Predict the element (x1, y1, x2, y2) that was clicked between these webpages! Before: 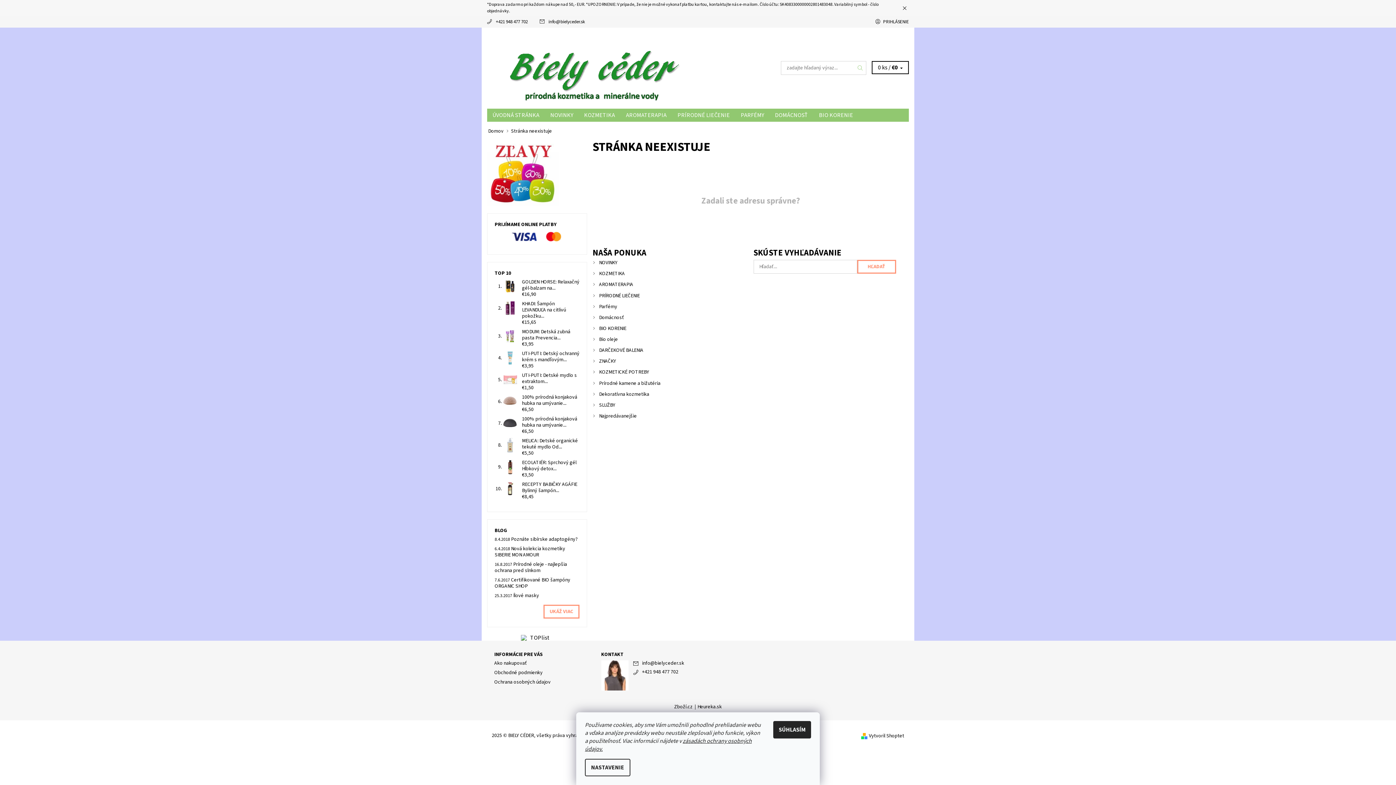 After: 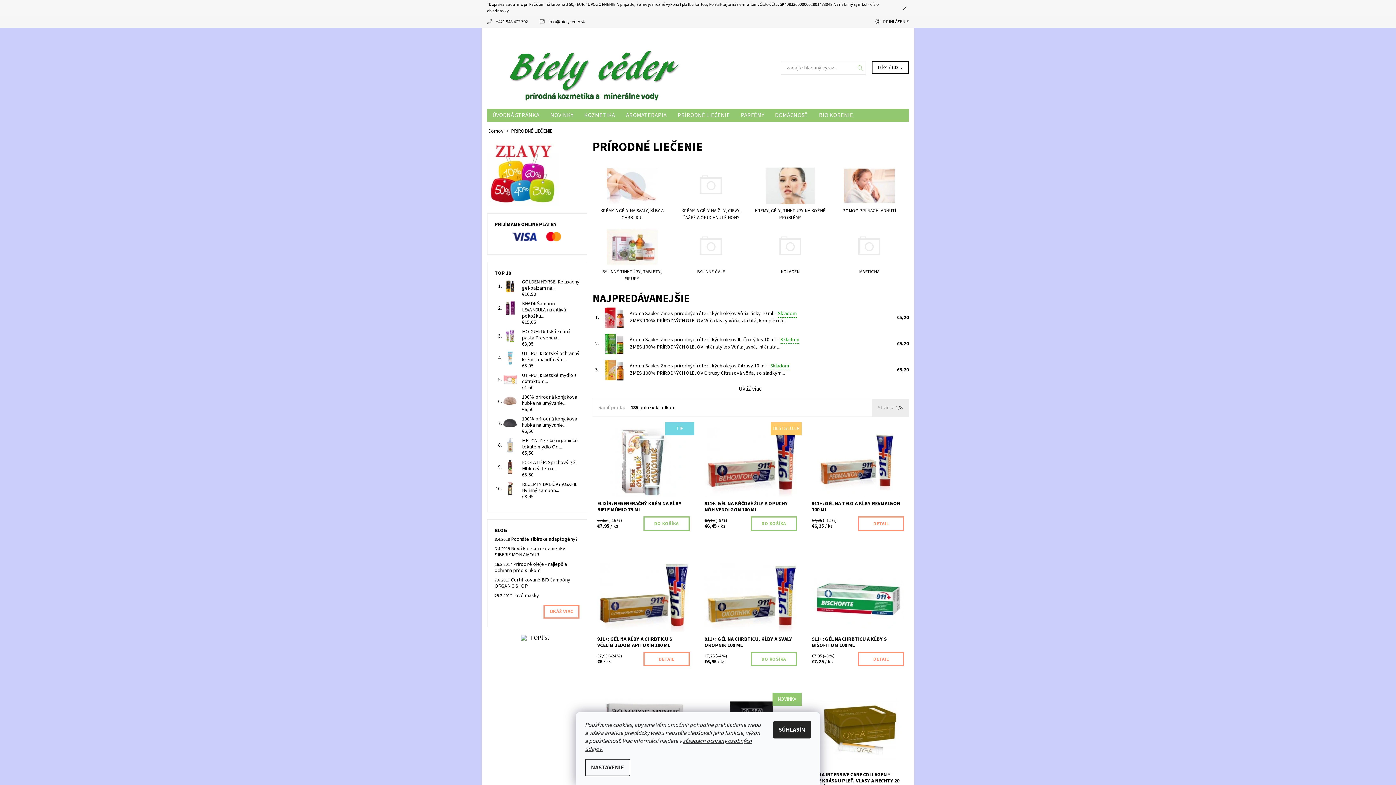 Action: label: PRÍRODNÉ LIEČENIE bbox: (672, 108, 735, 121)